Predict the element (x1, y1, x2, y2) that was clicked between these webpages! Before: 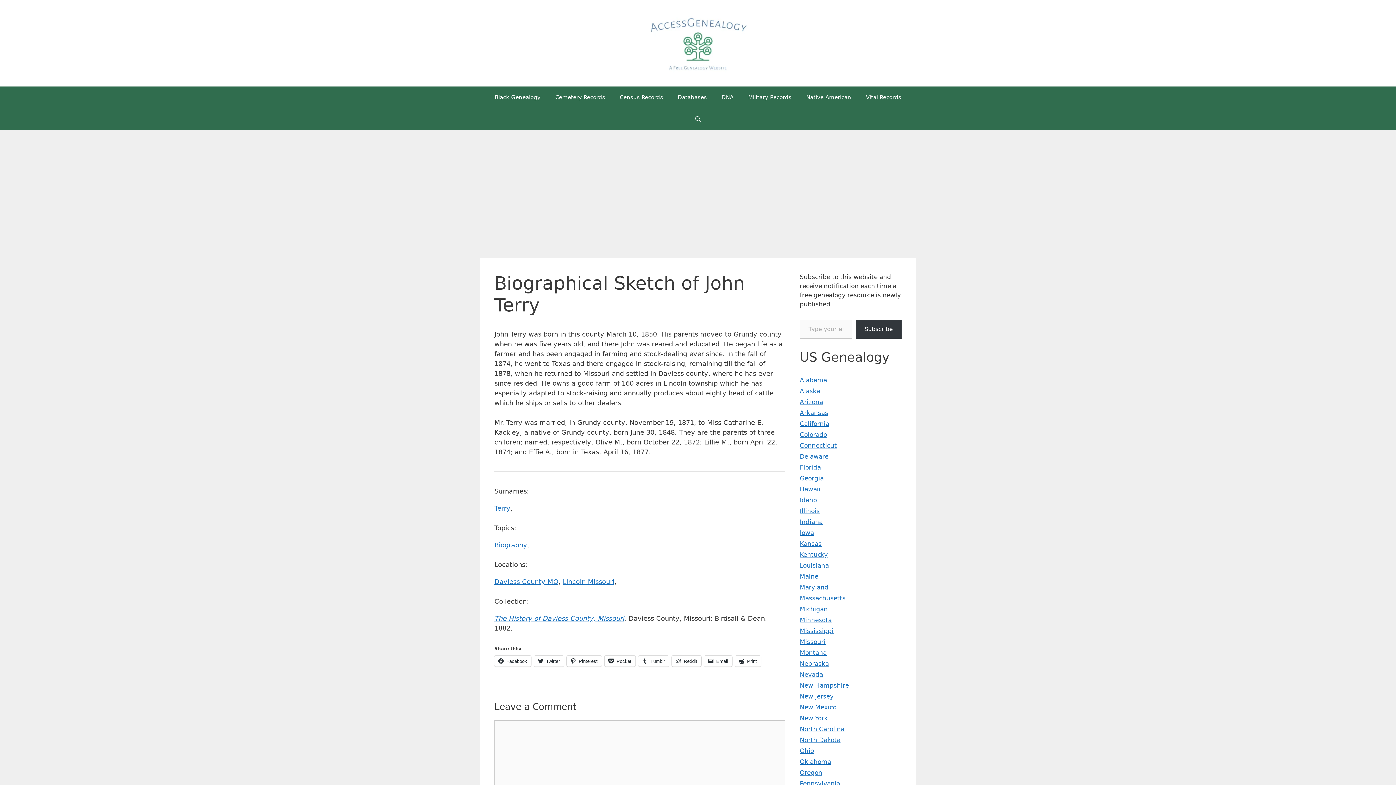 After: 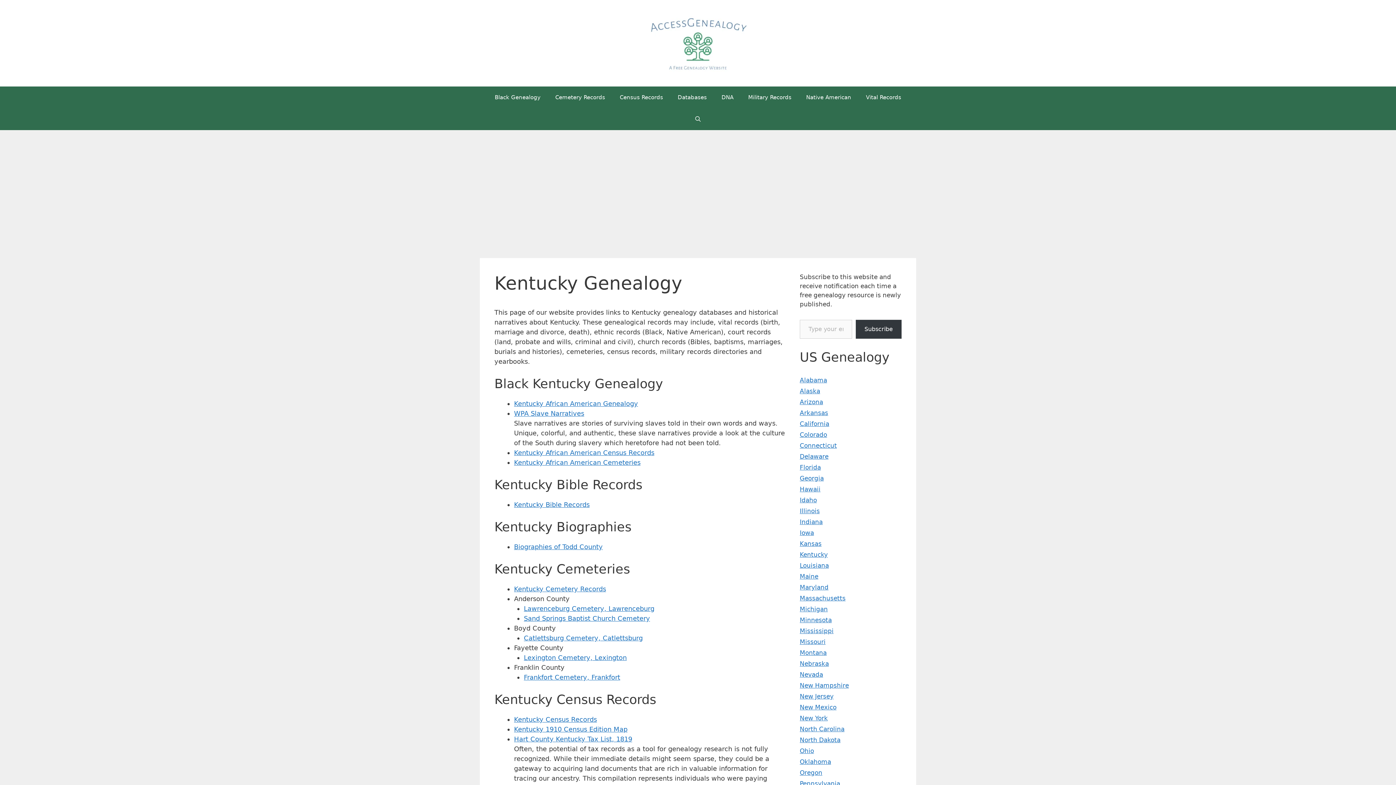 Action: label: Kentucky bbox: (800, 551, 828, 558)